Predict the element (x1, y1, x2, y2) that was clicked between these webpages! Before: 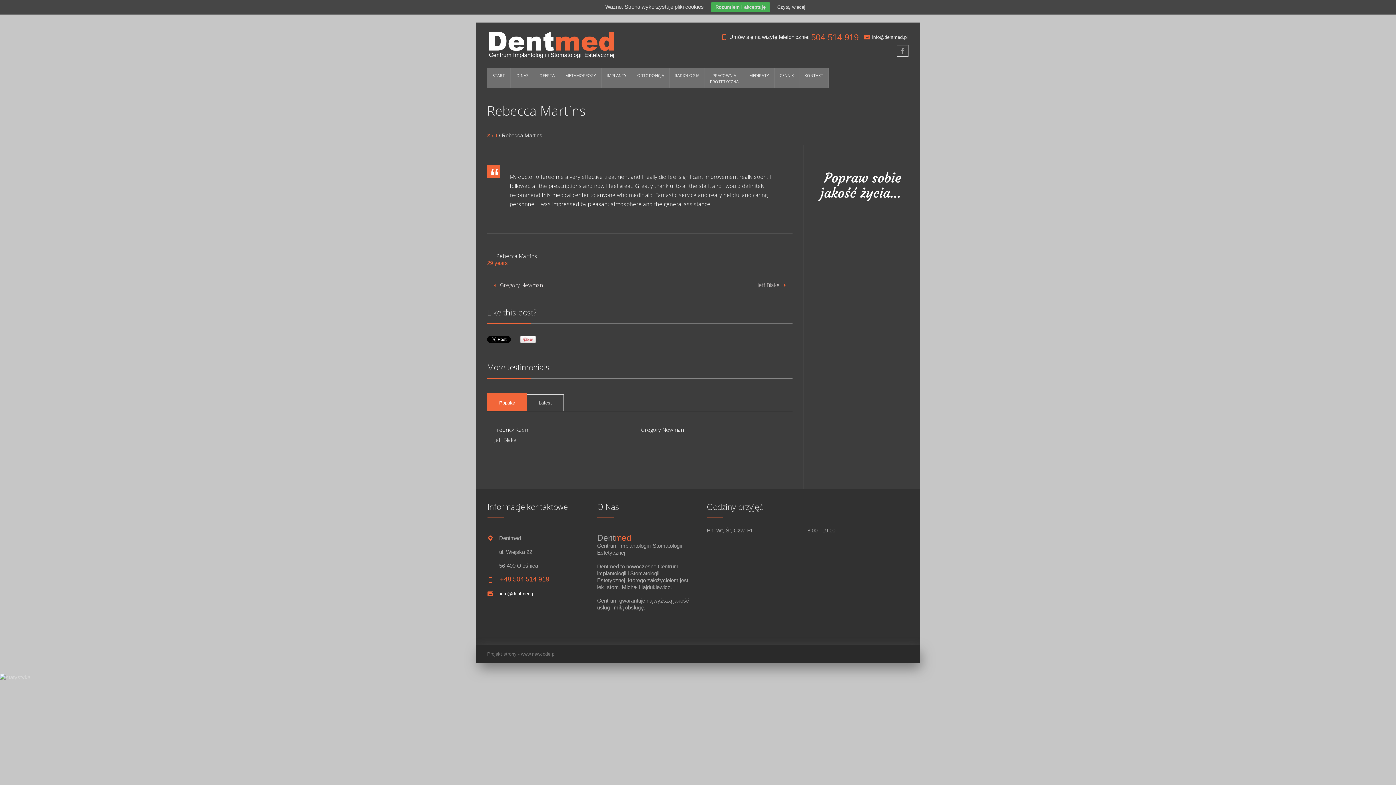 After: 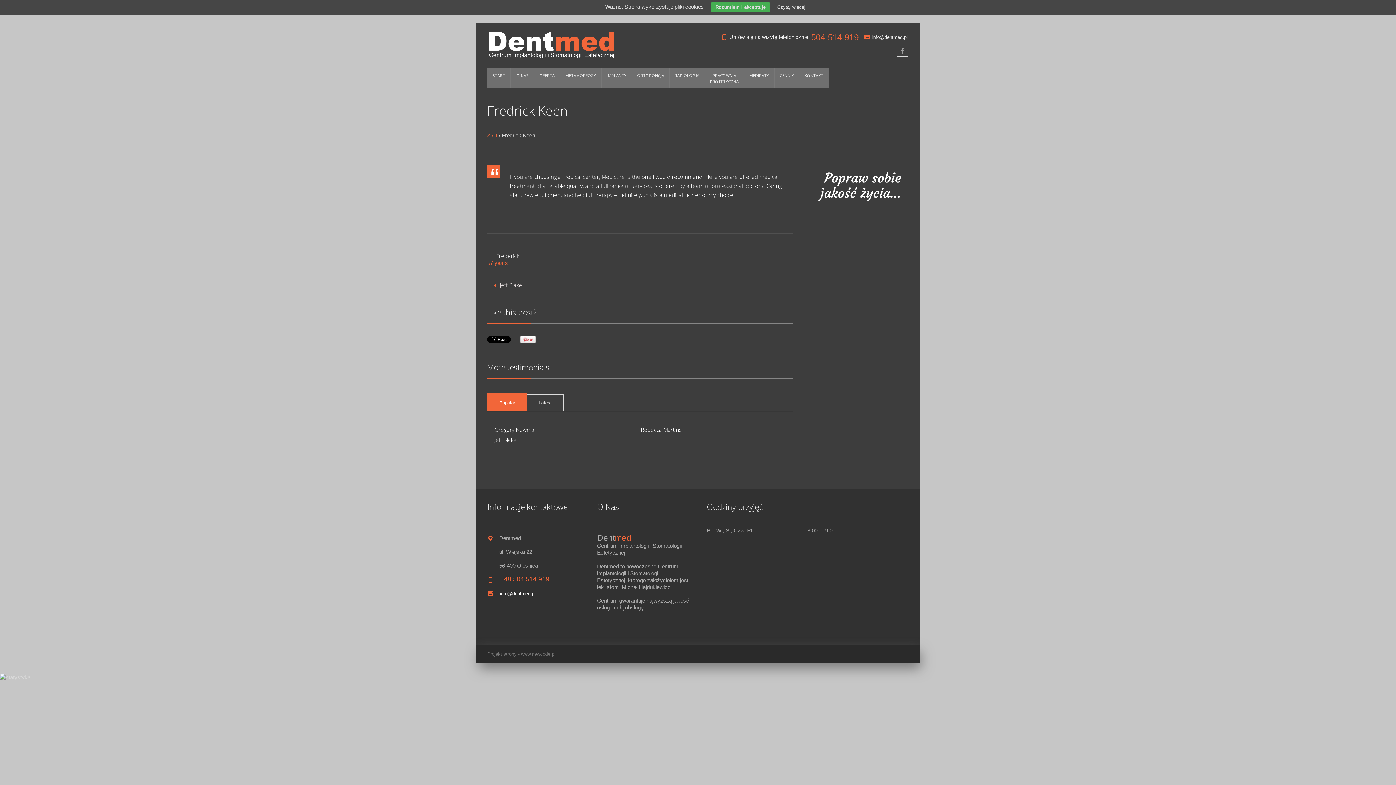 Action: bbox: (494, 426, 528, 433) label: Fredrick Keen